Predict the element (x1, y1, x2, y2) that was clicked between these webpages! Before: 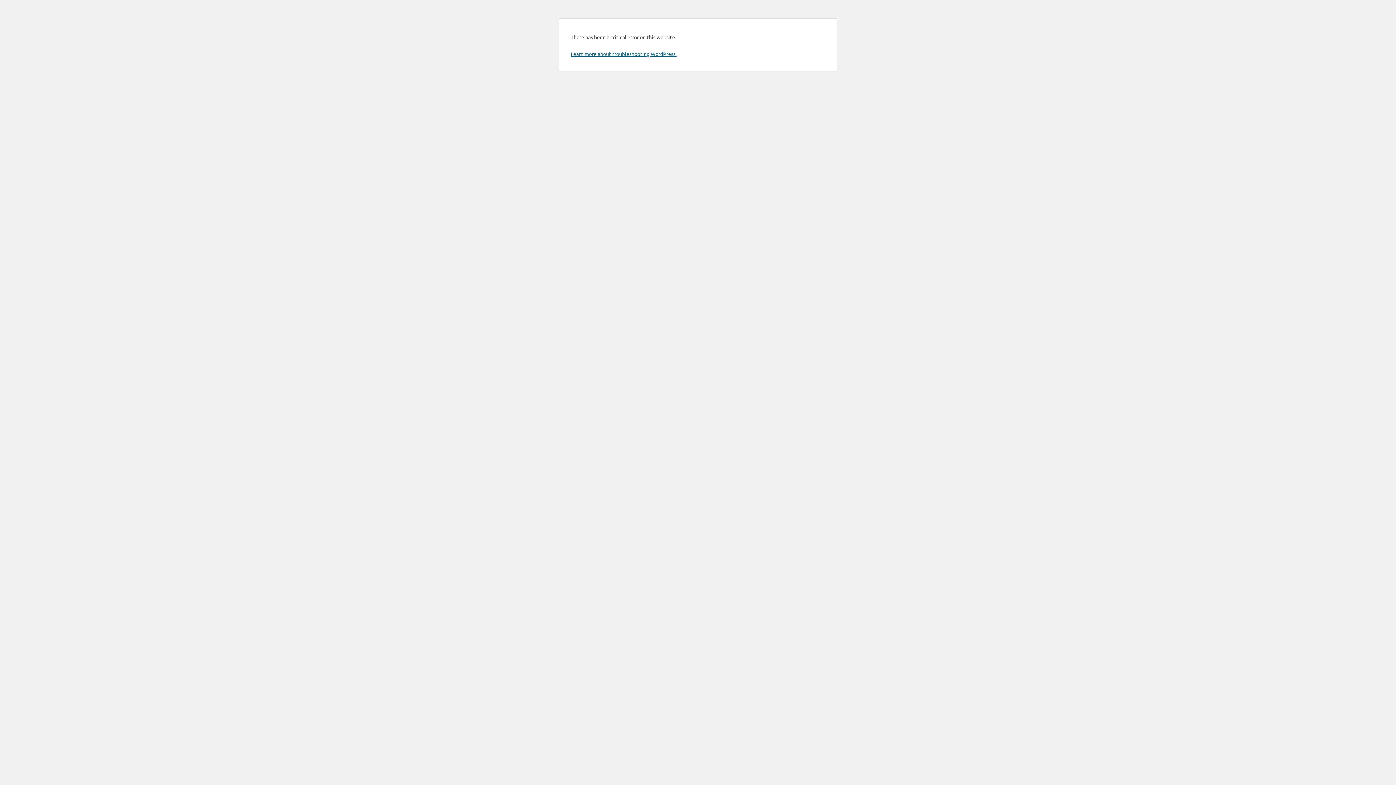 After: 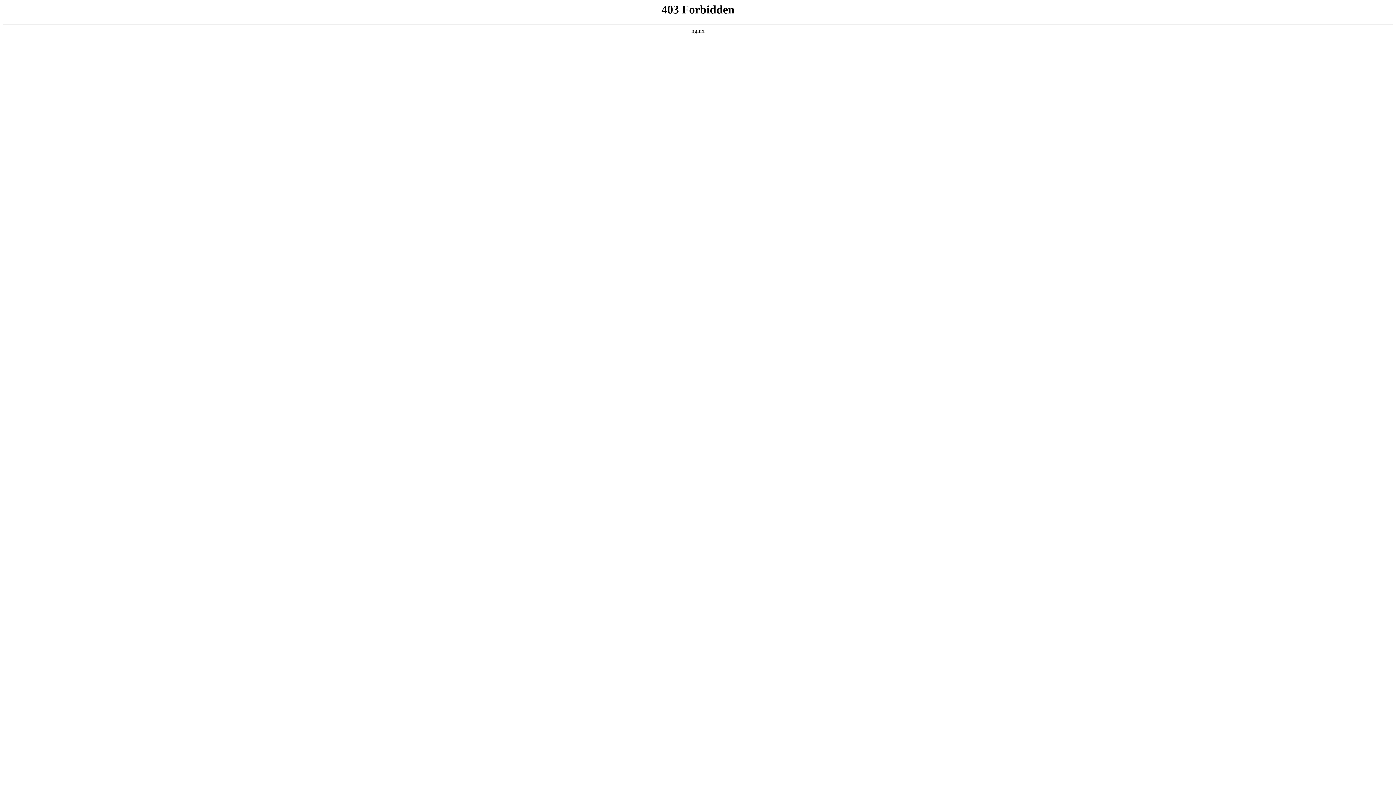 Action: bbox: (570, 50, 676, 57) label: Learn more about troubleshooting WordPress.